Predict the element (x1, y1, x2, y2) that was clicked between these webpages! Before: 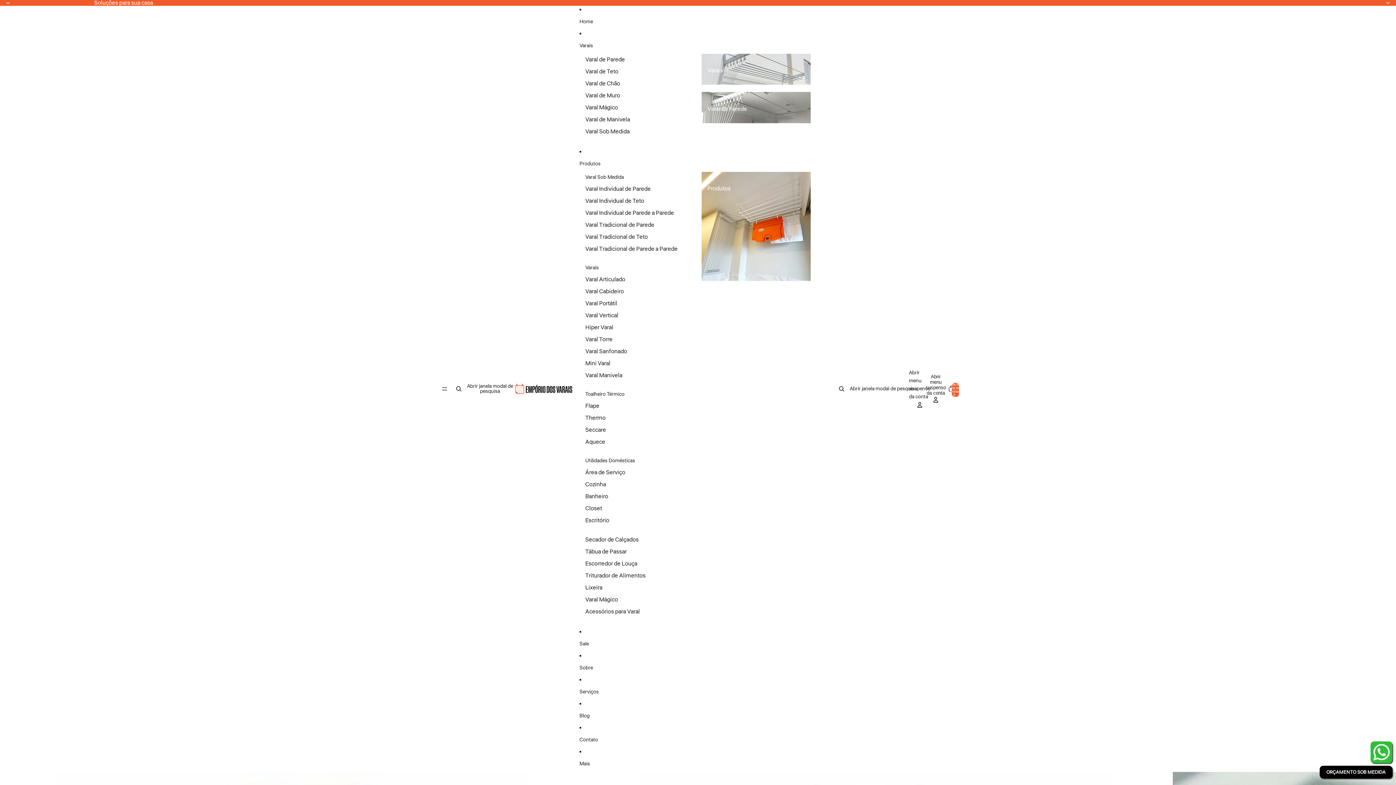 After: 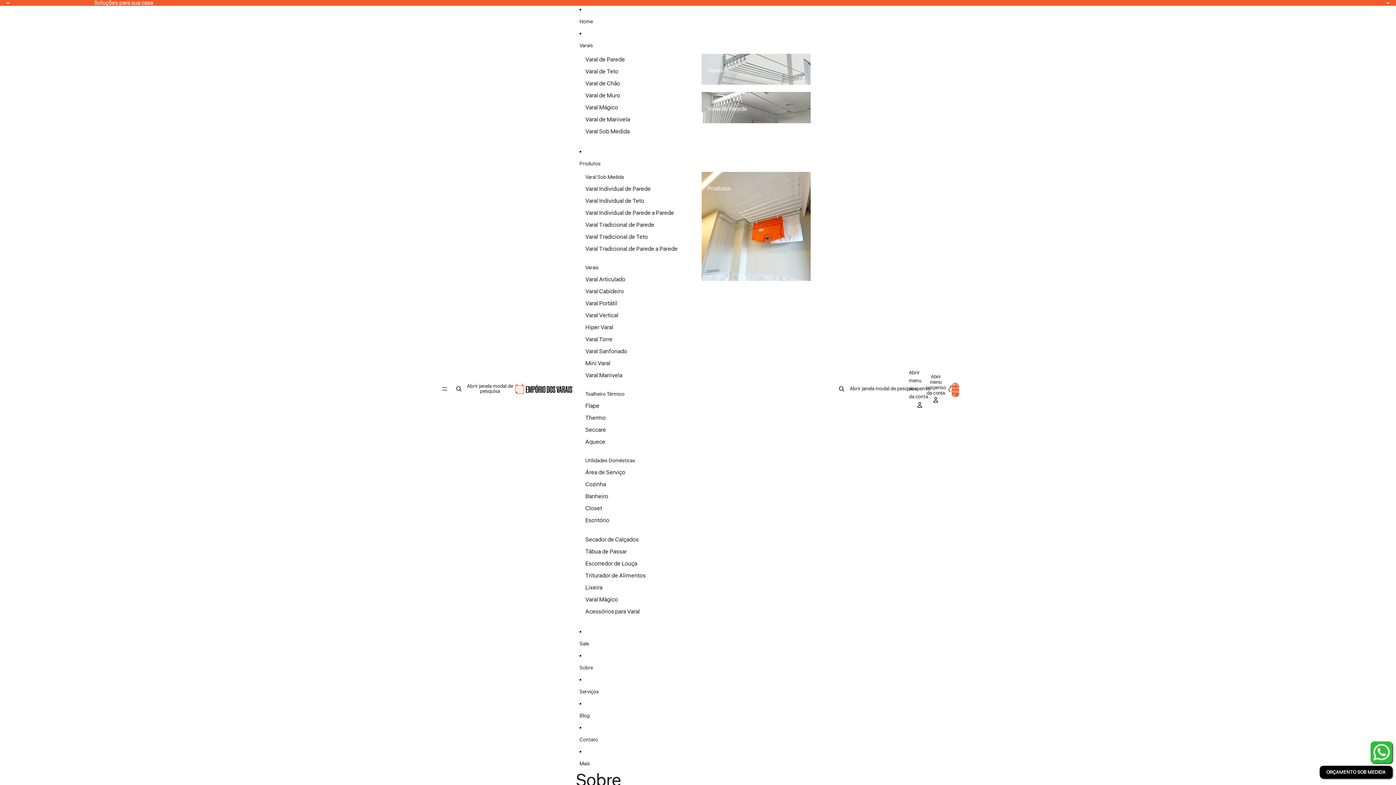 Action: label: Sobre bbox: (579, 660, 816, 676)